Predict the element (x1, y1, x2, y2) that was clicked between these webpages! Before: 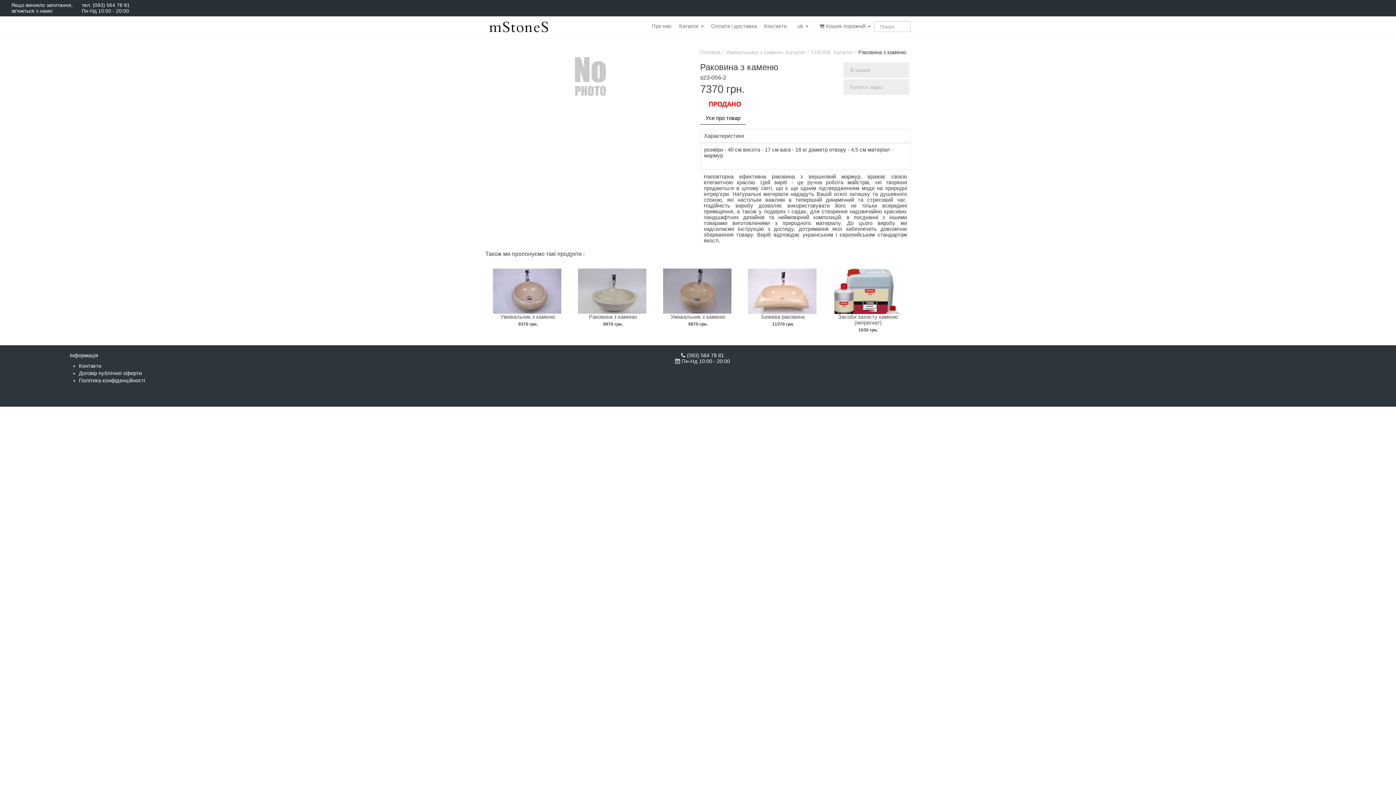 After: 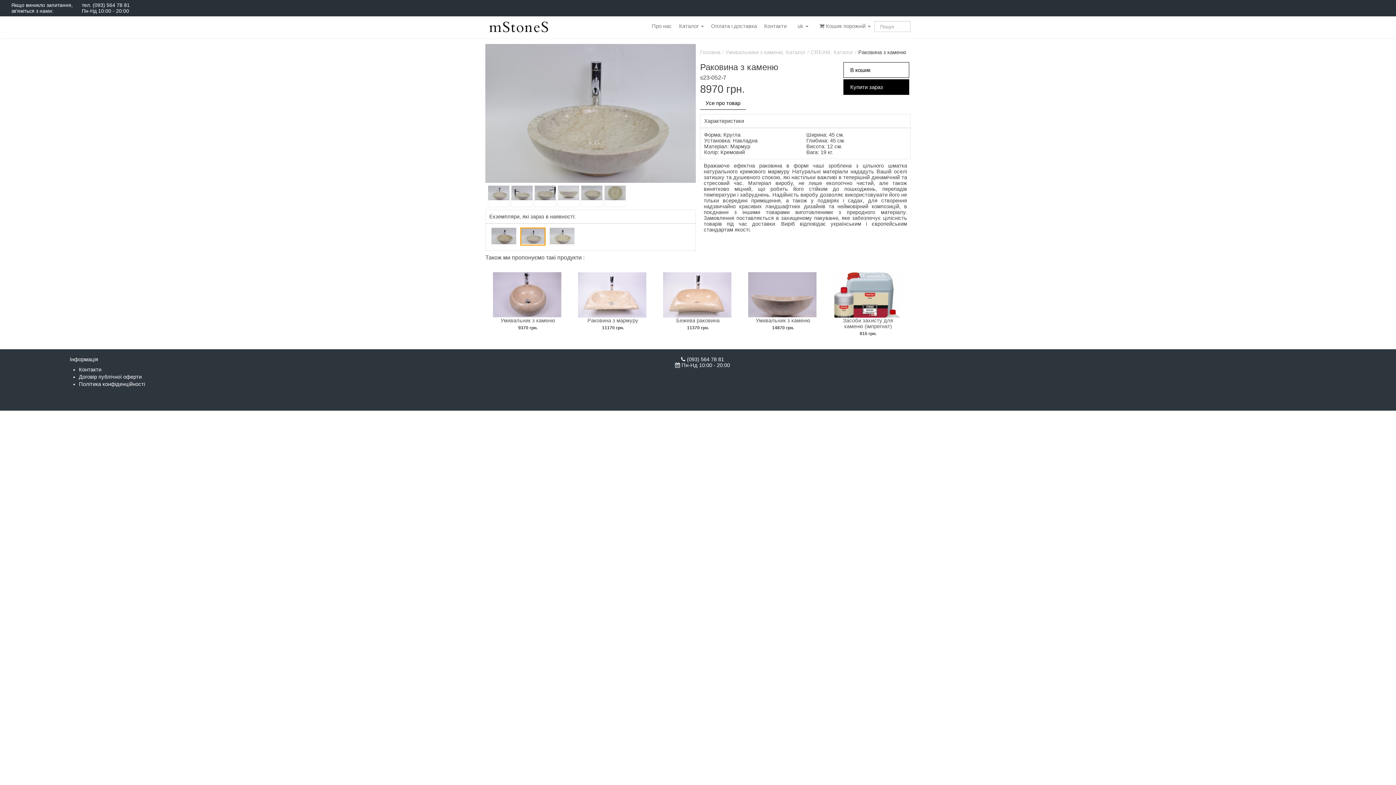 Action: label: Раковина з каменю bbox: (589, 314, 637, 319)